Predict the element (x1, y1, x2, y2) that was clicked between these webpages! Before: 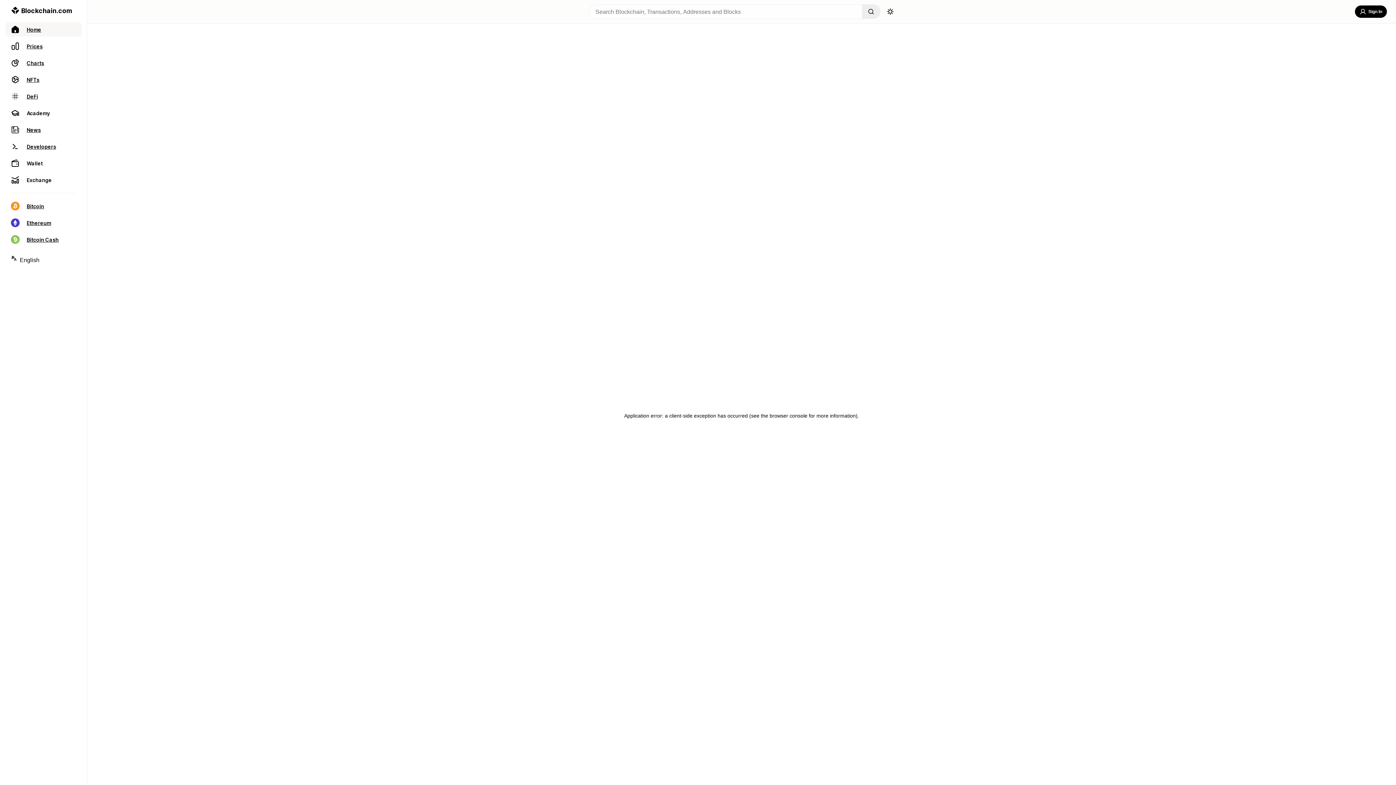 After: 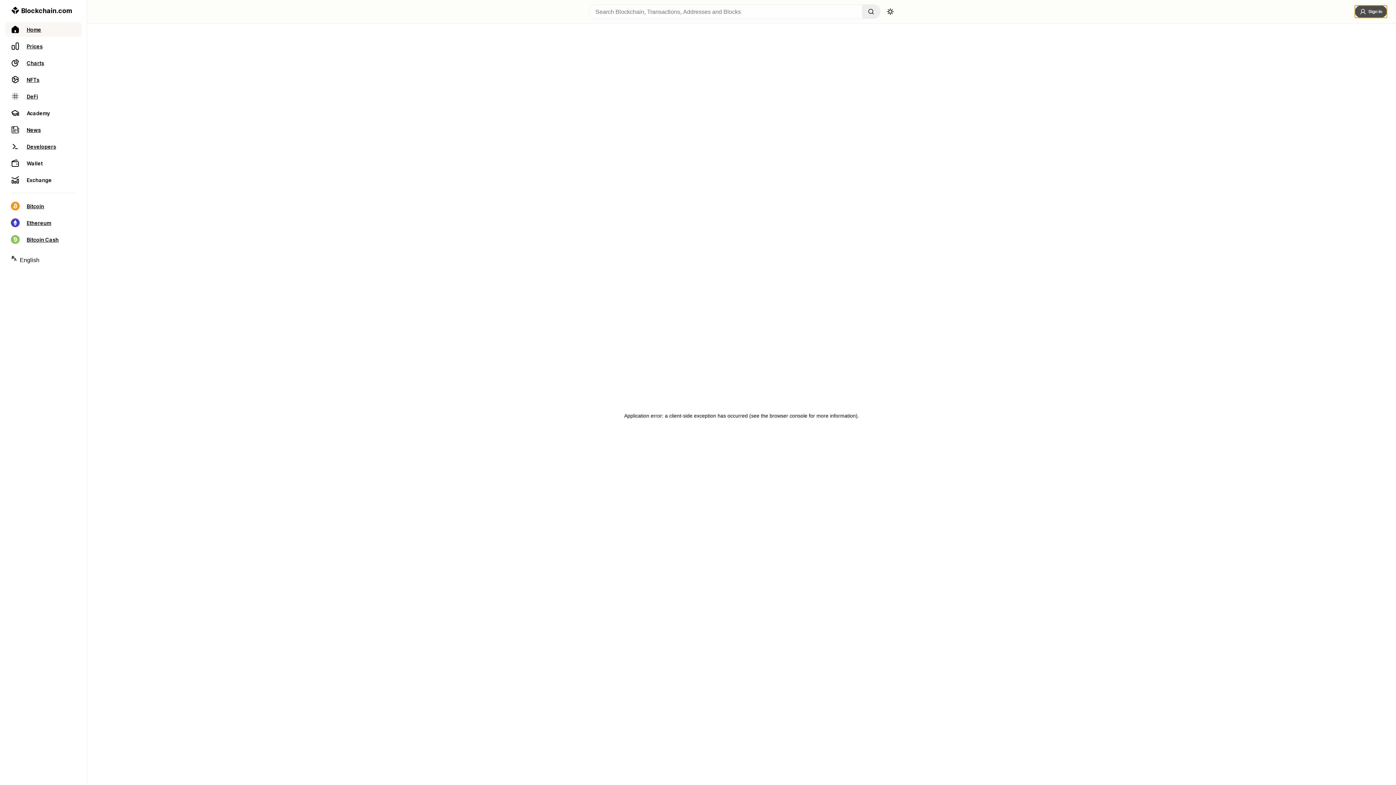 Action: label: Sign In bbox: (1355, 5, 1387, 17)